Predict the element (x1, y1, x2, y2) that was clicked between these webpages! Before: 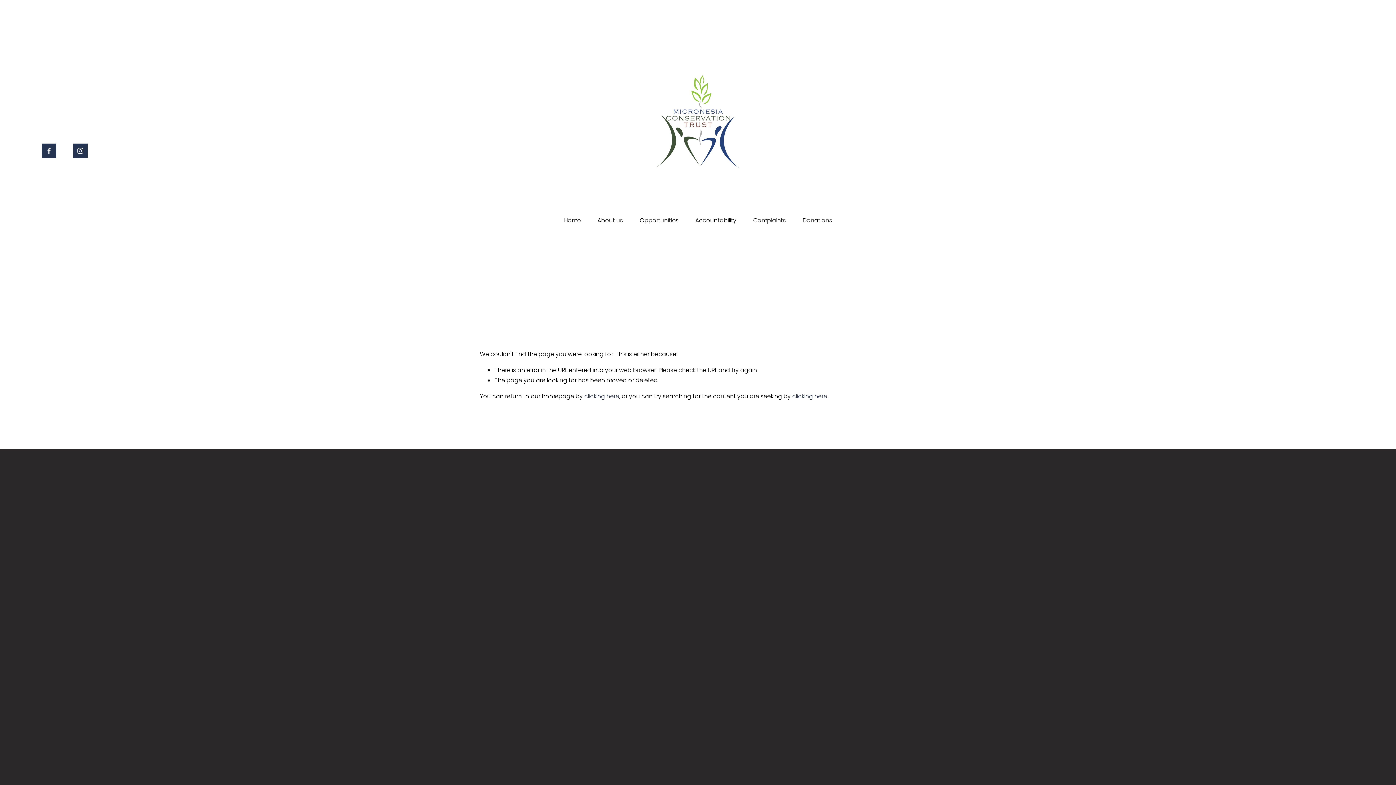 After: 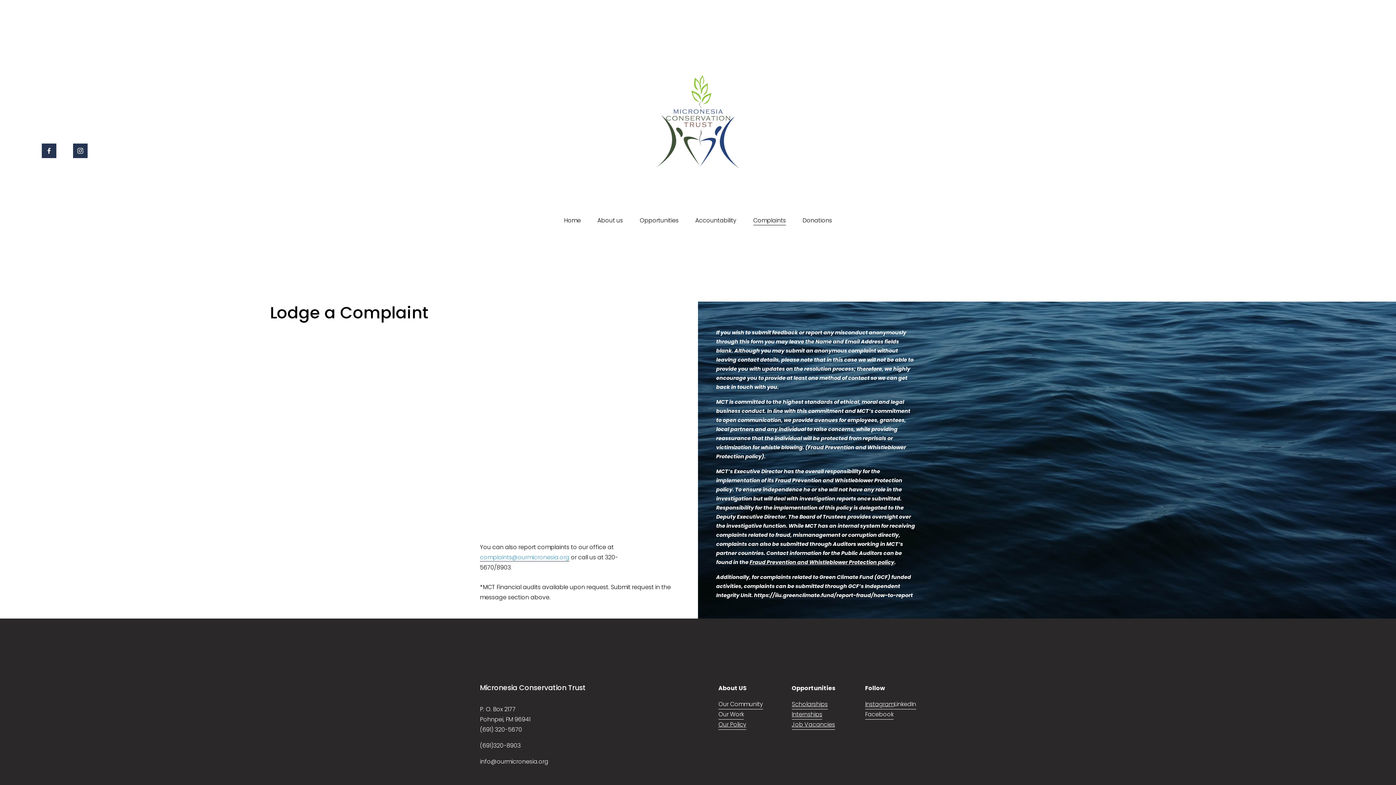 Action: bbox: (753, 214, 786, 226) label: Complaints